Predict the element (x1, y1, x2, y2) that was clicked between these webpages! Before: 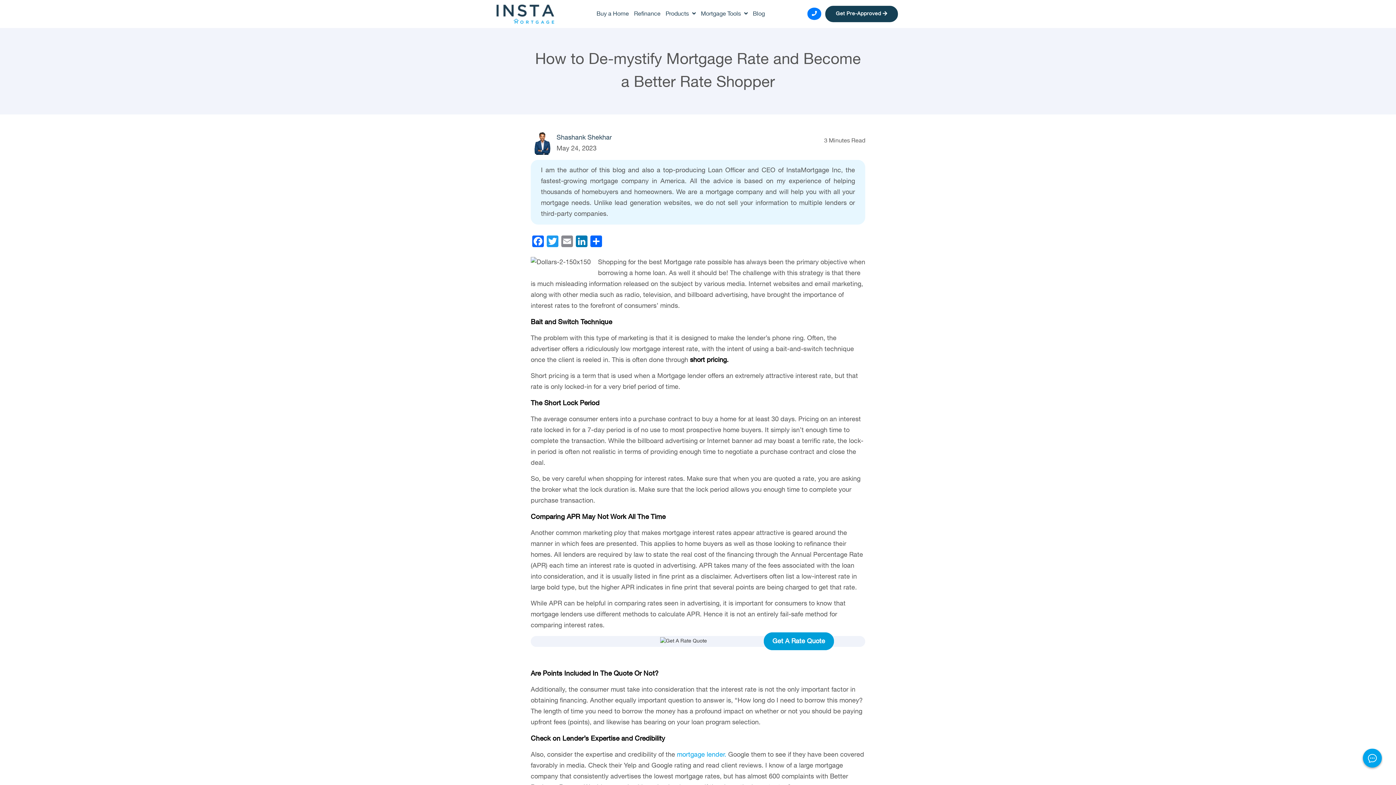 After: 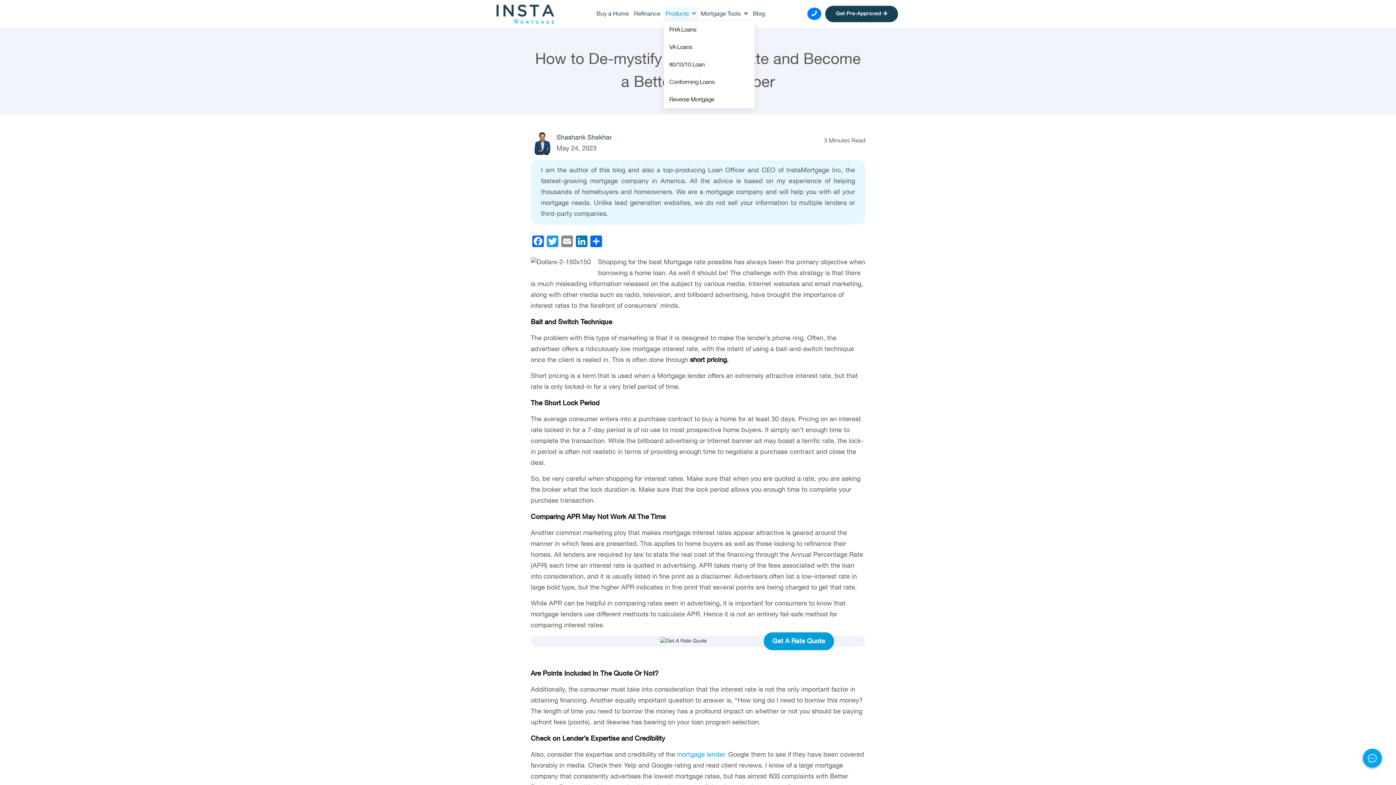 Action: bbox: (664, 6, 697, 21) label: Products 